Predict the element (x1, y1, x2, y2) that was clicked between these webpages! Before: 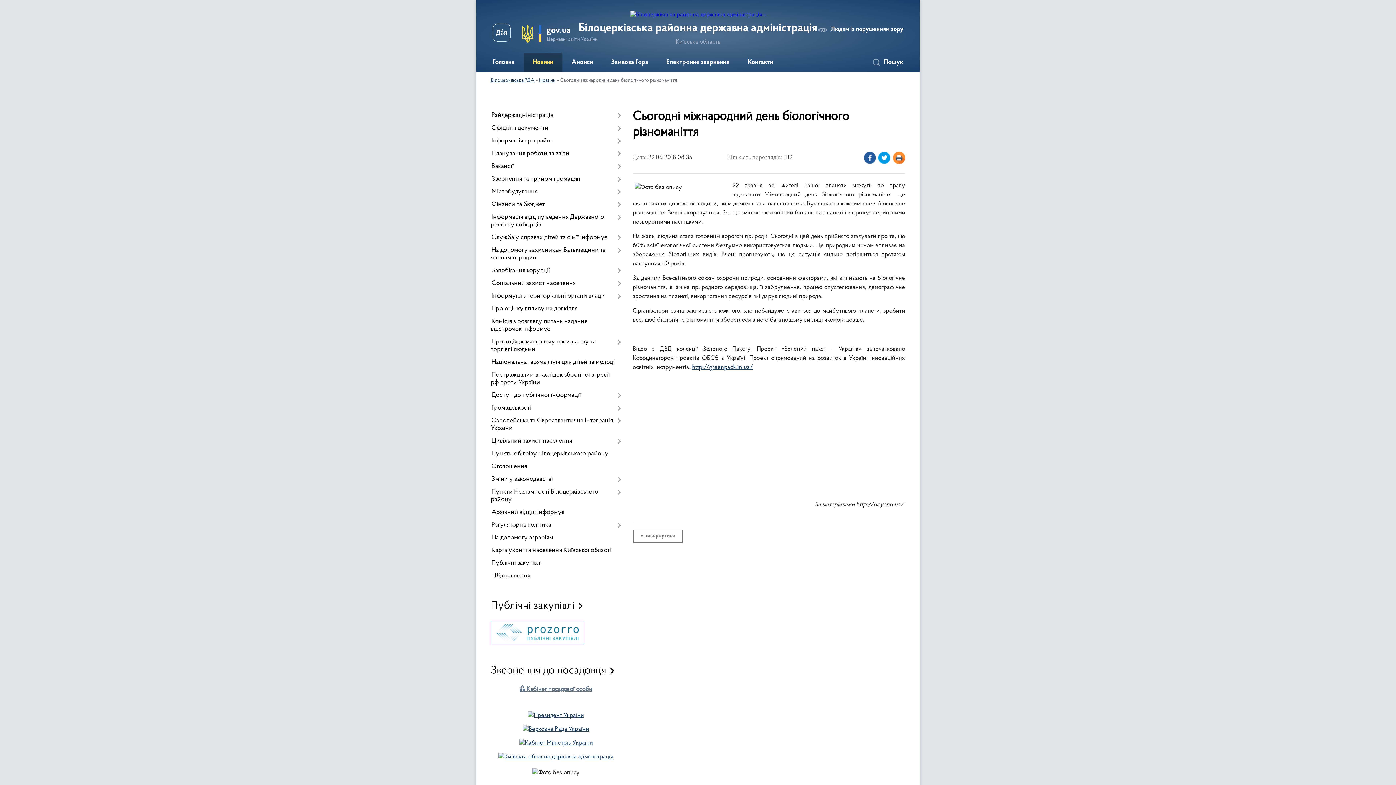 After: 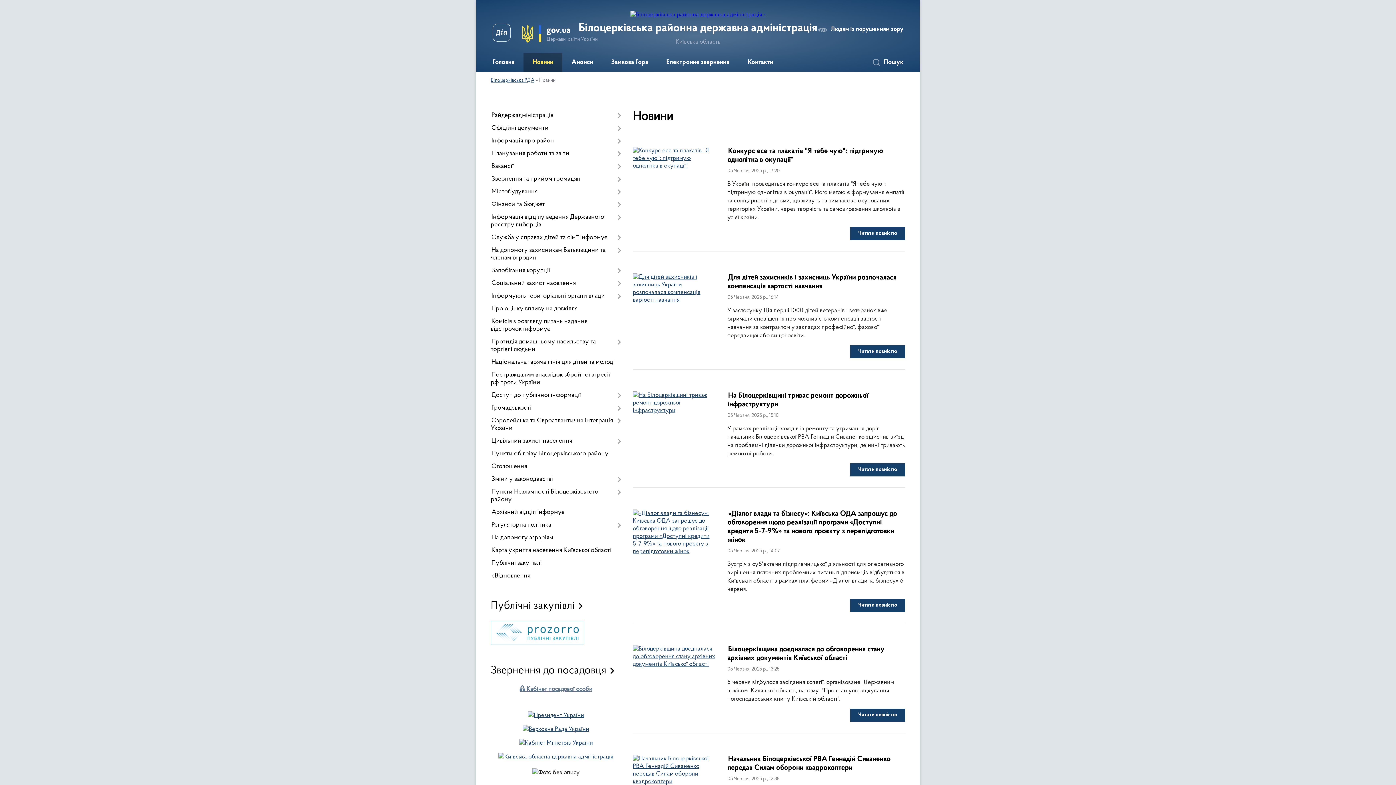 Action: label: Новини bbox: (539, 78, 555, 83)